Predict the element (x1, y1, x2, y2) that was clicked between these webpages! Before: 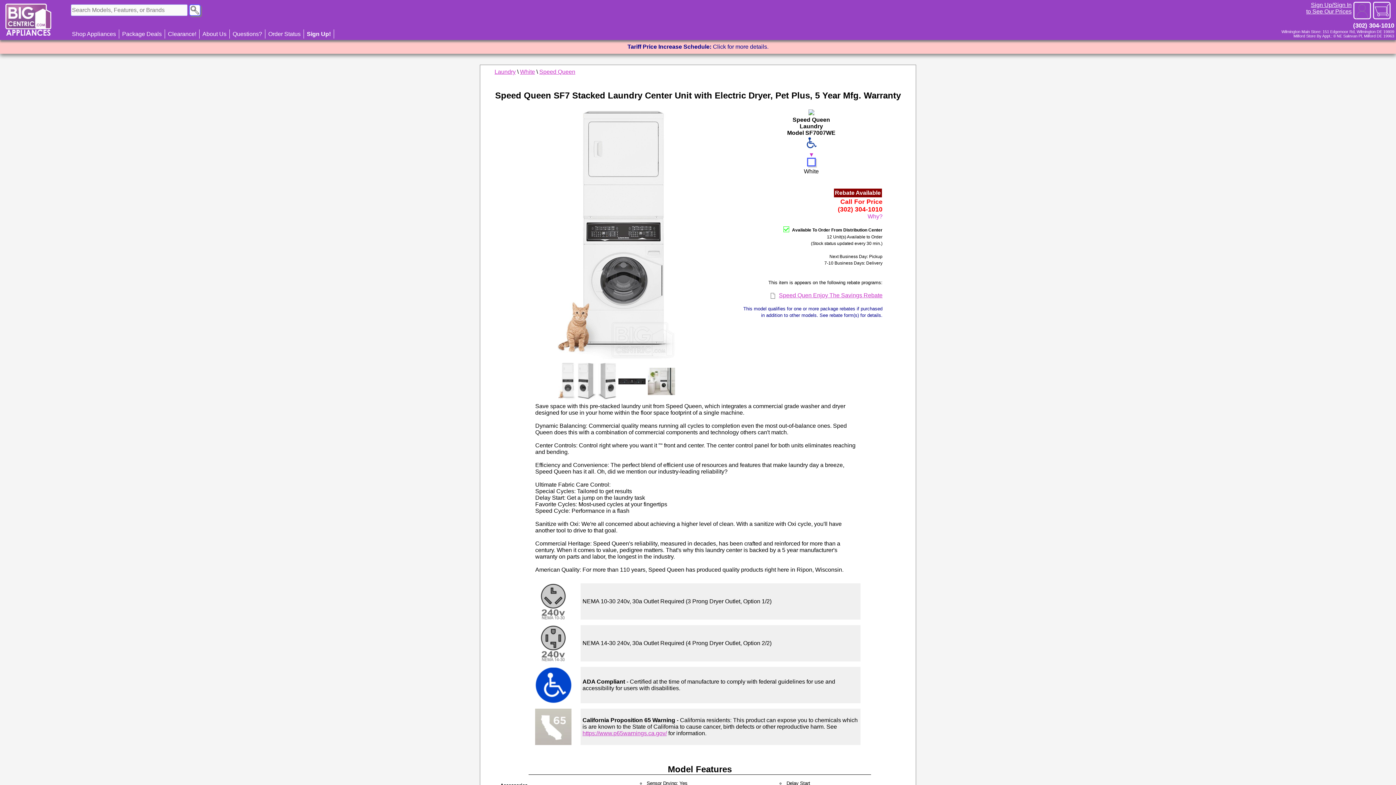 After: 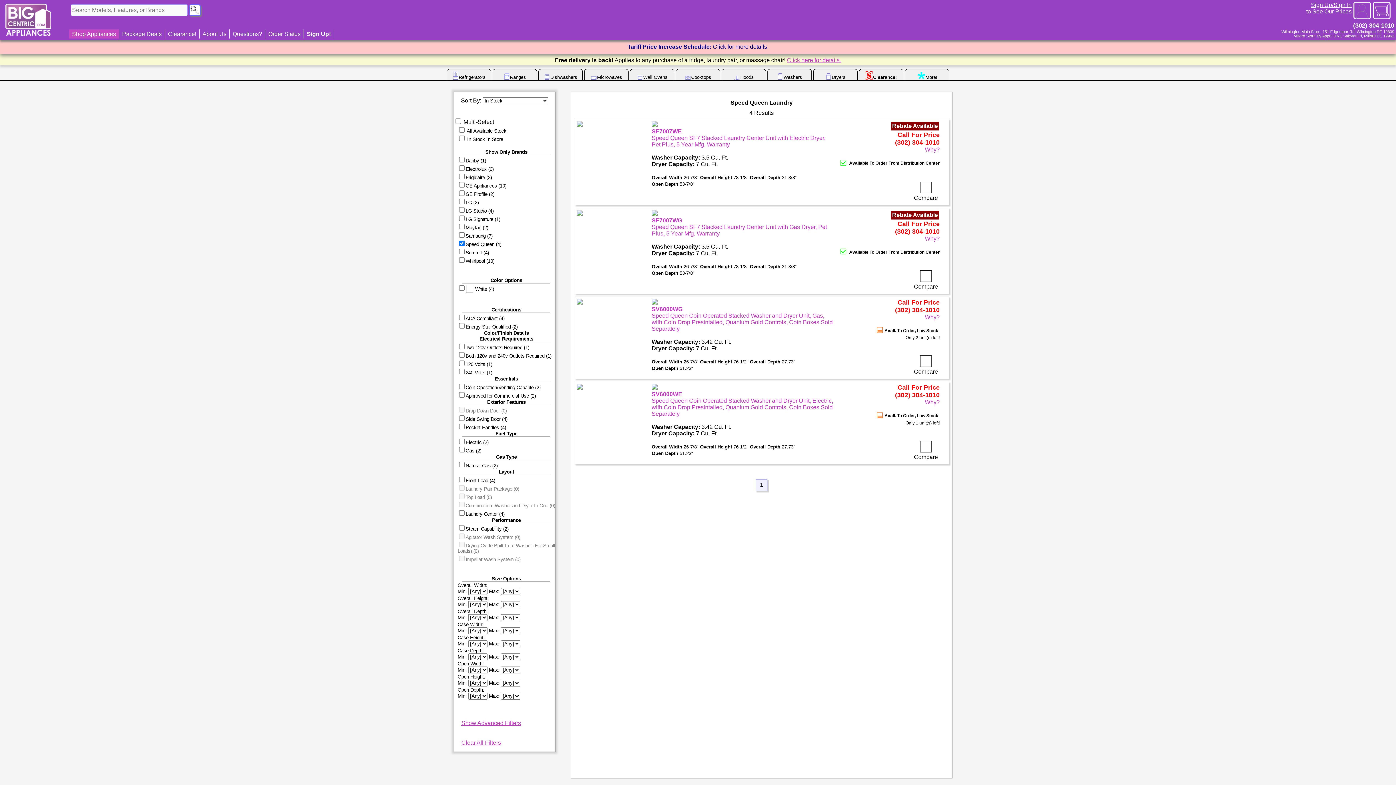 Action: label: Speed Queen bbox: (539, 68, 575, 74)